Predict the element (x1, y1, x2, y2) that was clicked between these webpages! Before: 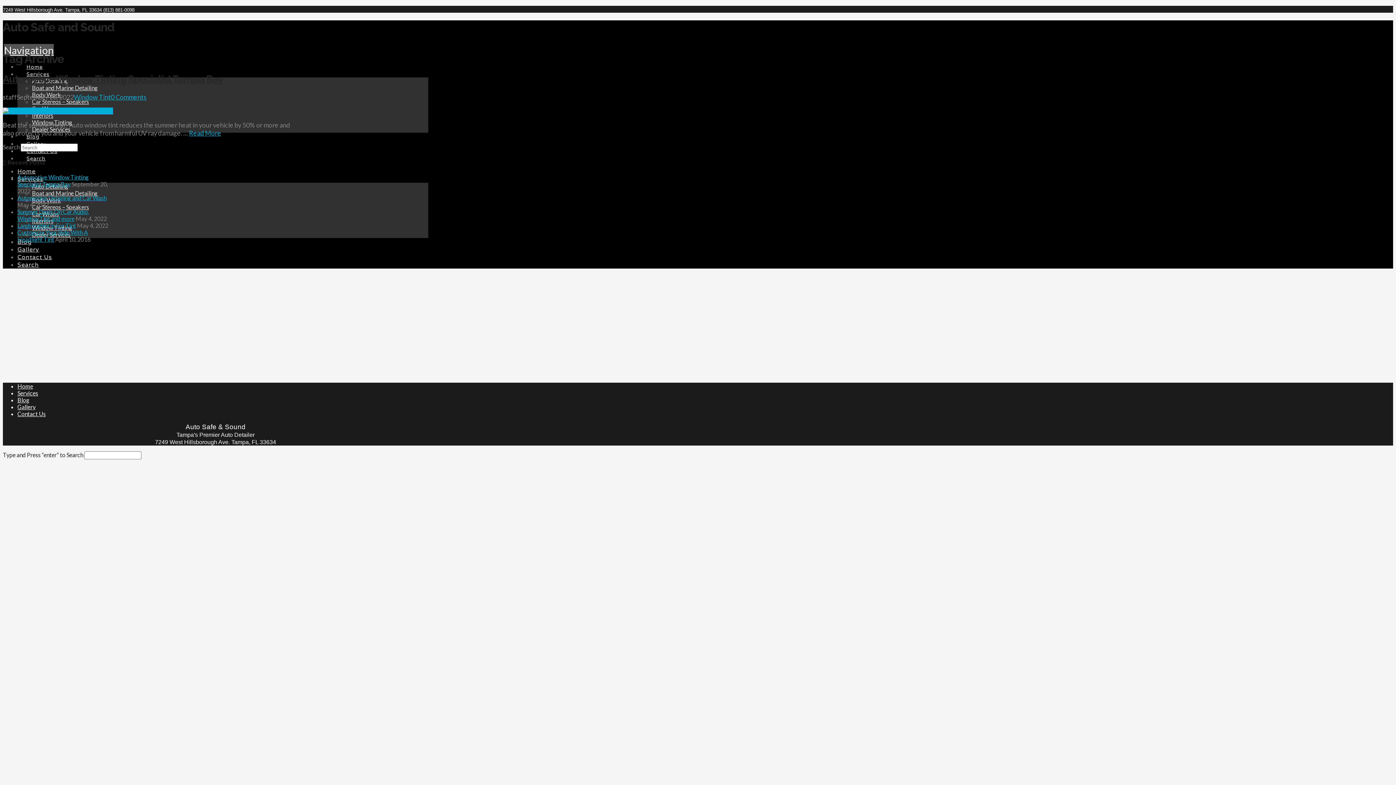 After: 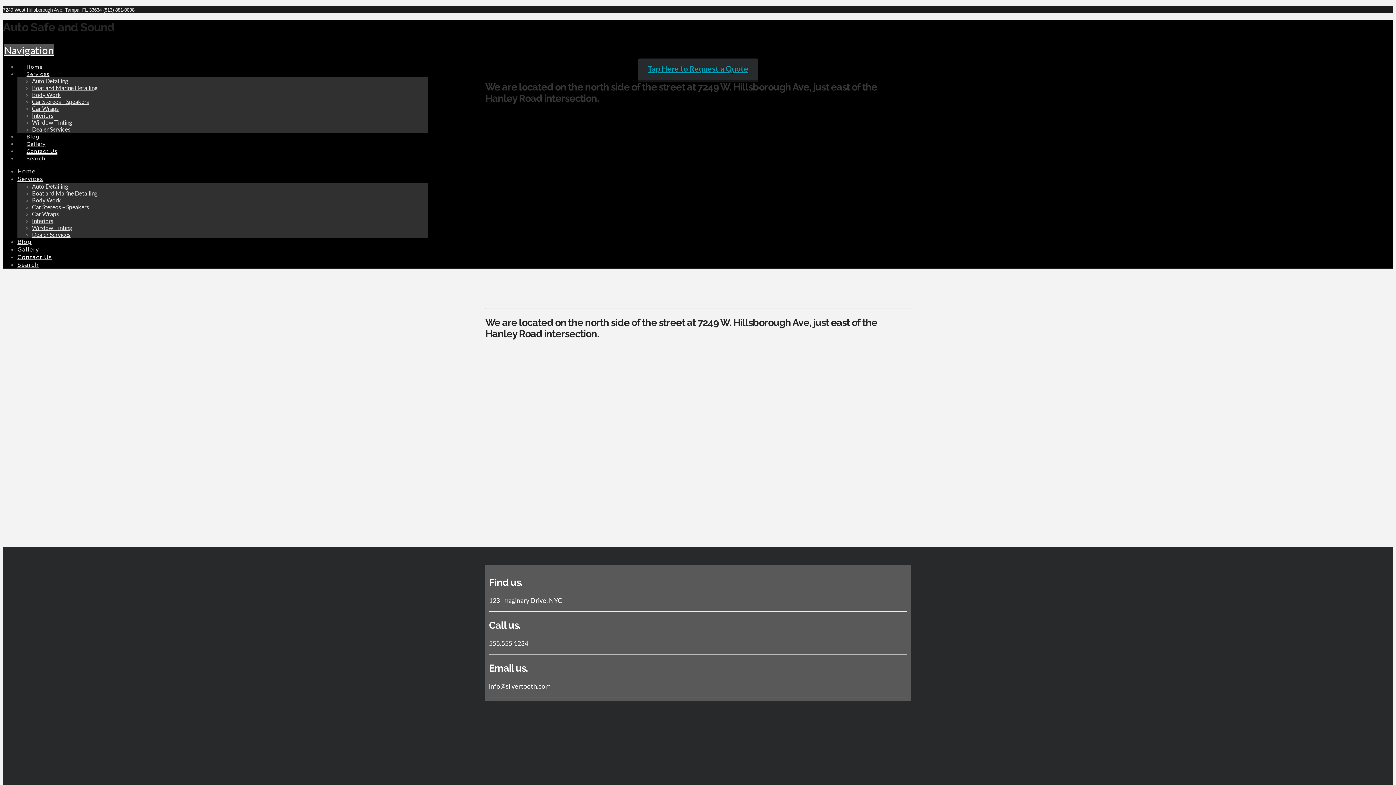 Action: label: Contact Us bbox: (17, 410, 45, 417)